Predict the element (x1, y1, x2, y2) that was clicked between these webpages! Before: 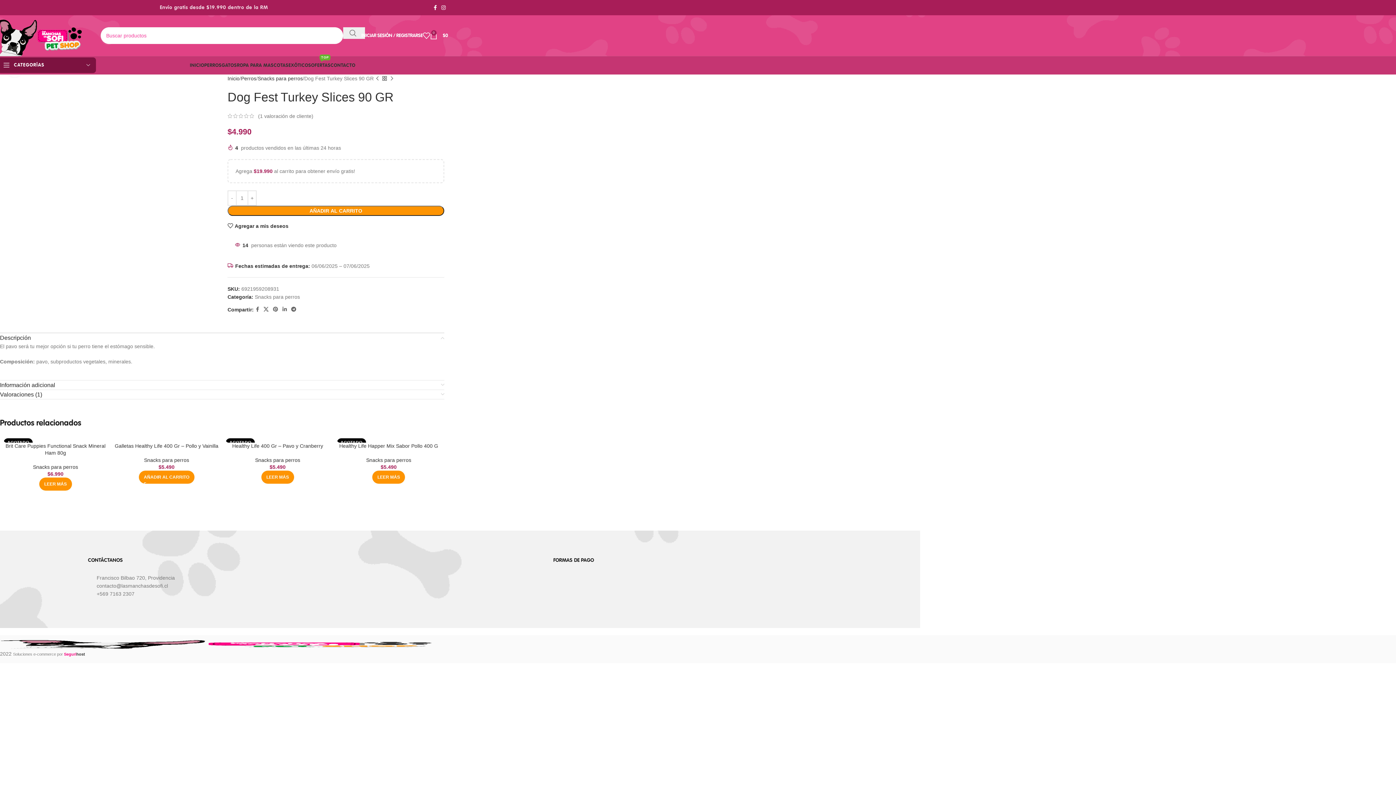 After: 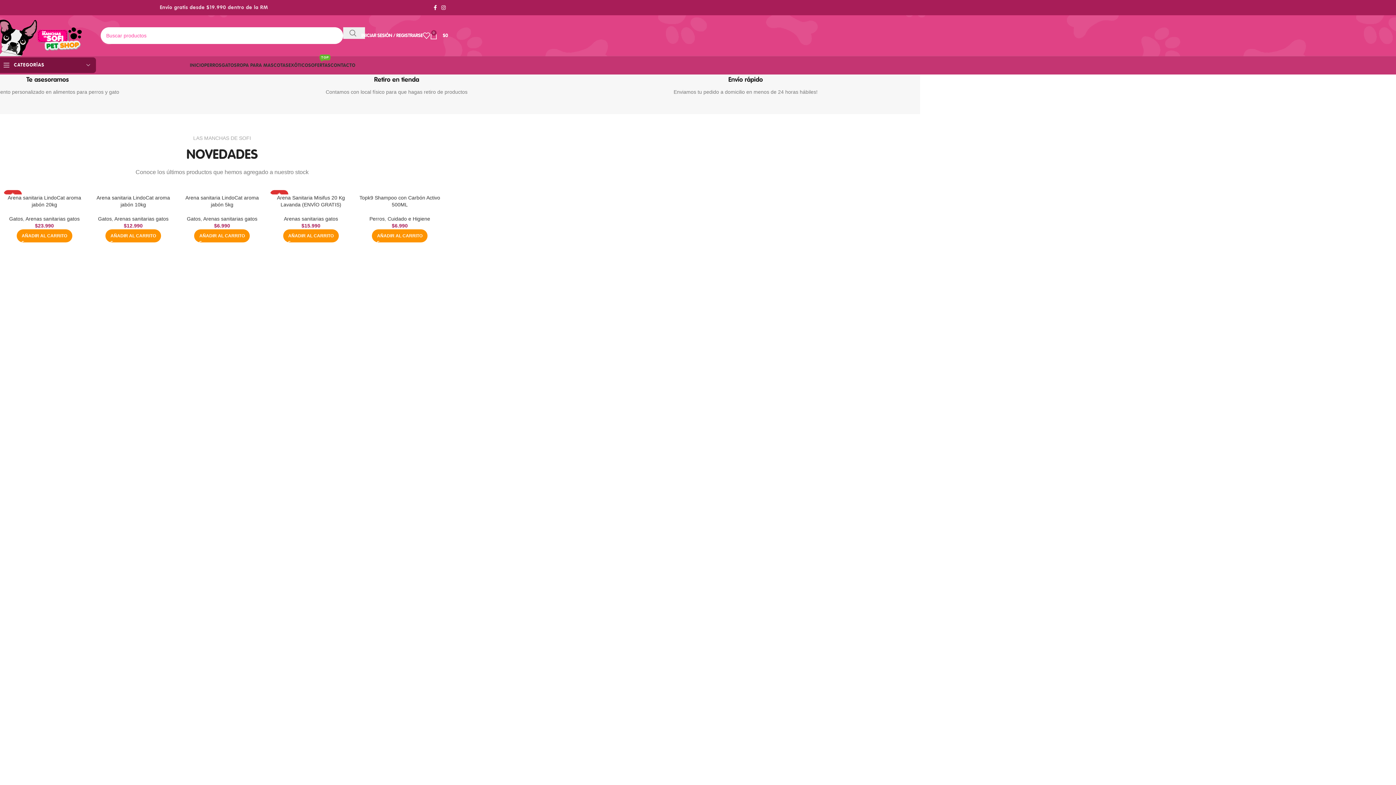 Action: bbox: (-3, 32, 82, 38) label: Site logo